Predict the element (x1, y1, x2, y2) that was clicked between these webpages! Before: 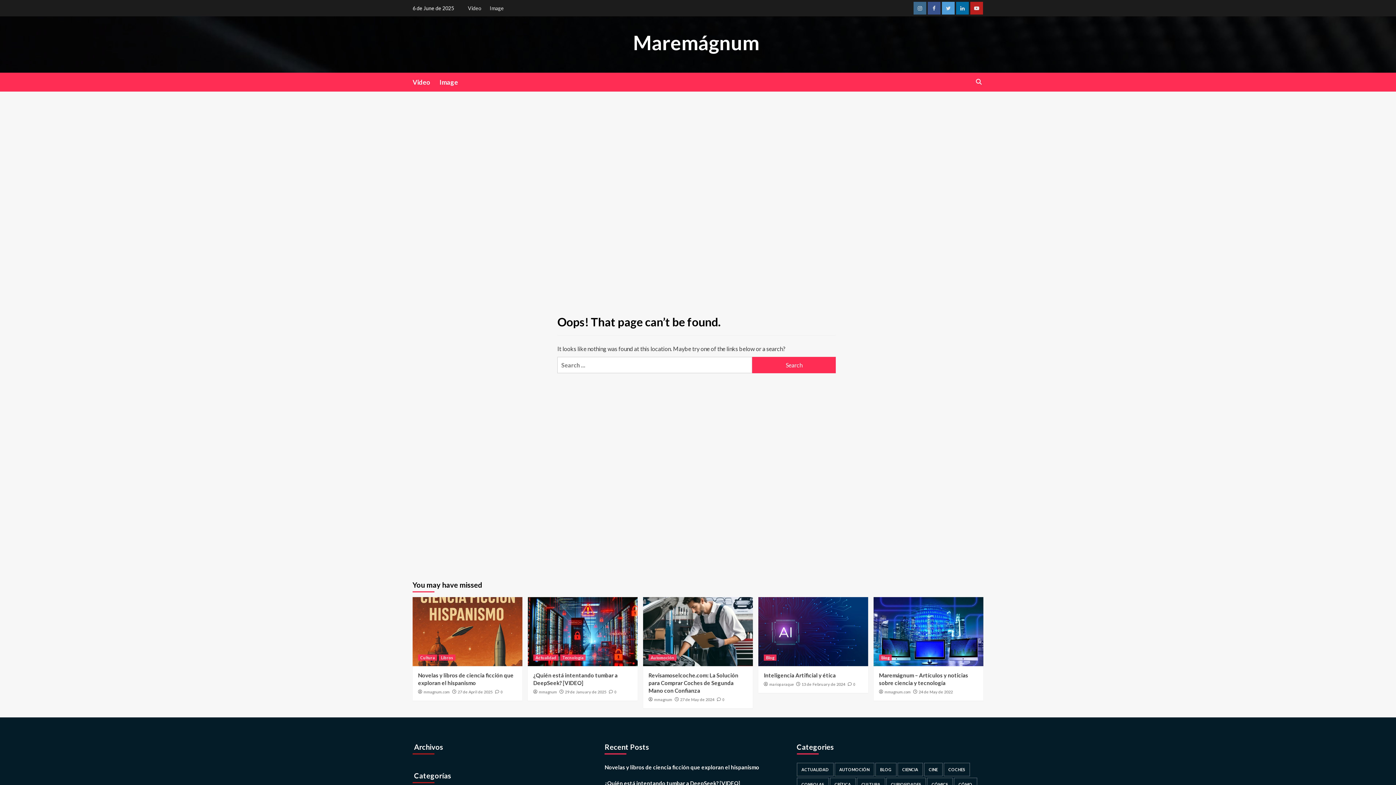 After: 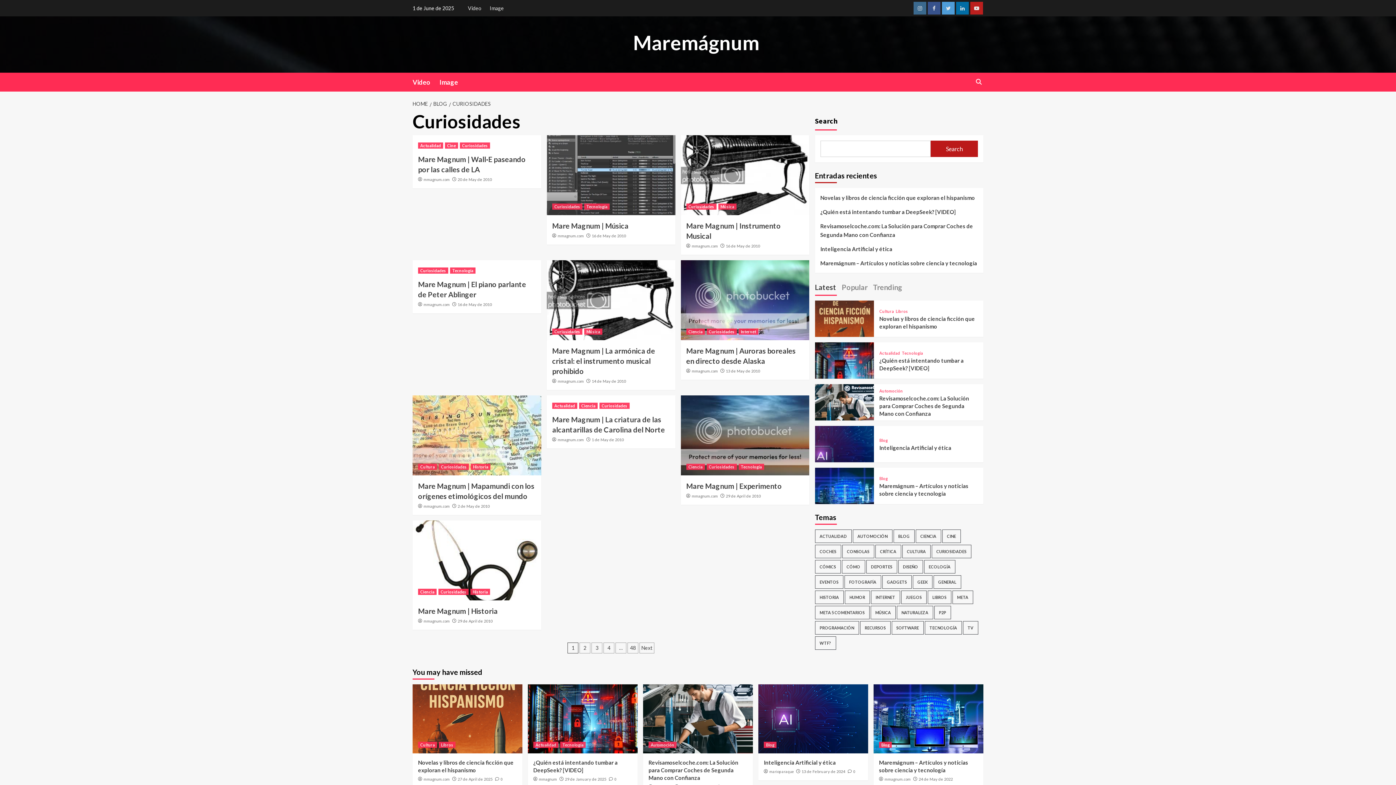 Action: bbox: (886, 778, 926, 791) label: Curiosidades (472 items)